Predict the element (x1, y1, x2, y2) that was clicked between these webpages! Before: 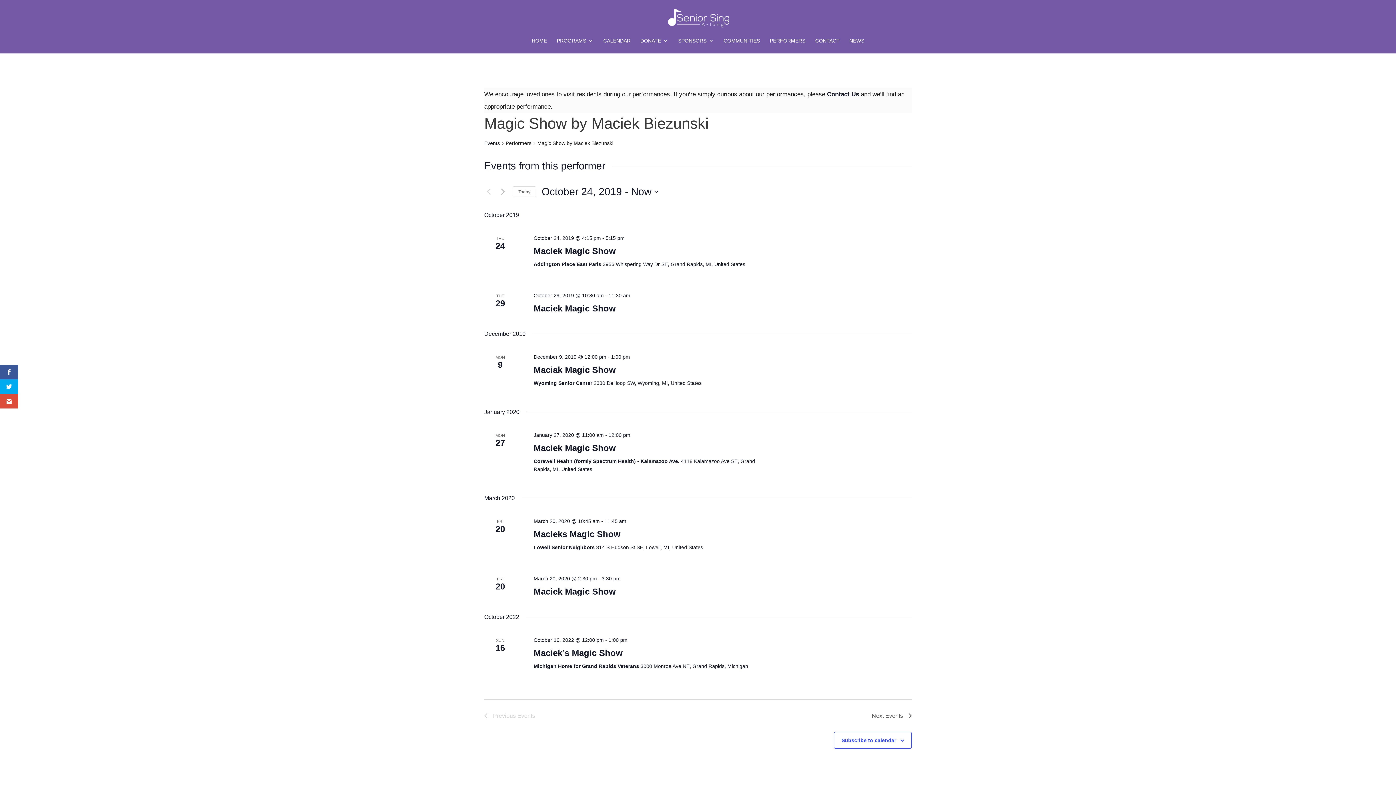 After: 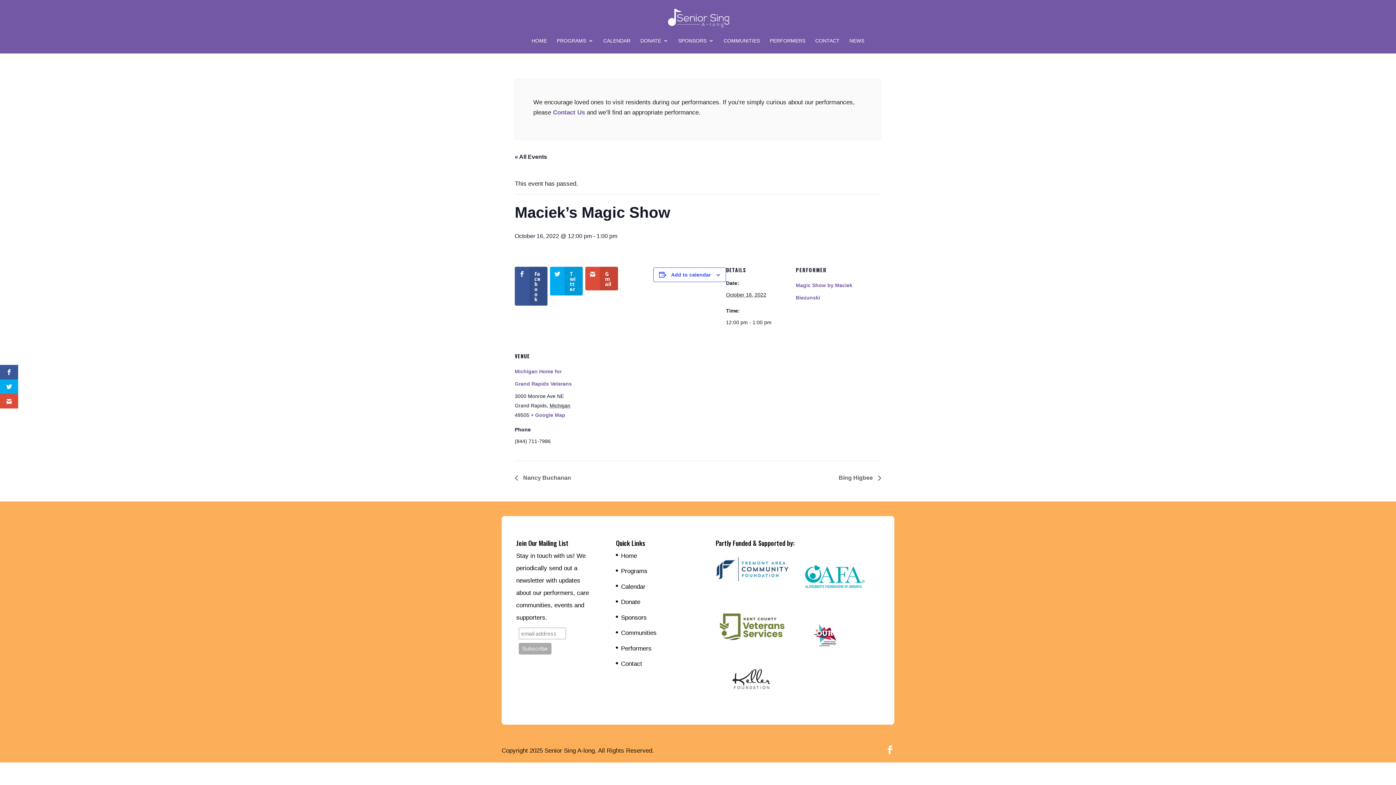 Action: bbox: (533, 648, 622, 658) label: Maciek’s Magic Show